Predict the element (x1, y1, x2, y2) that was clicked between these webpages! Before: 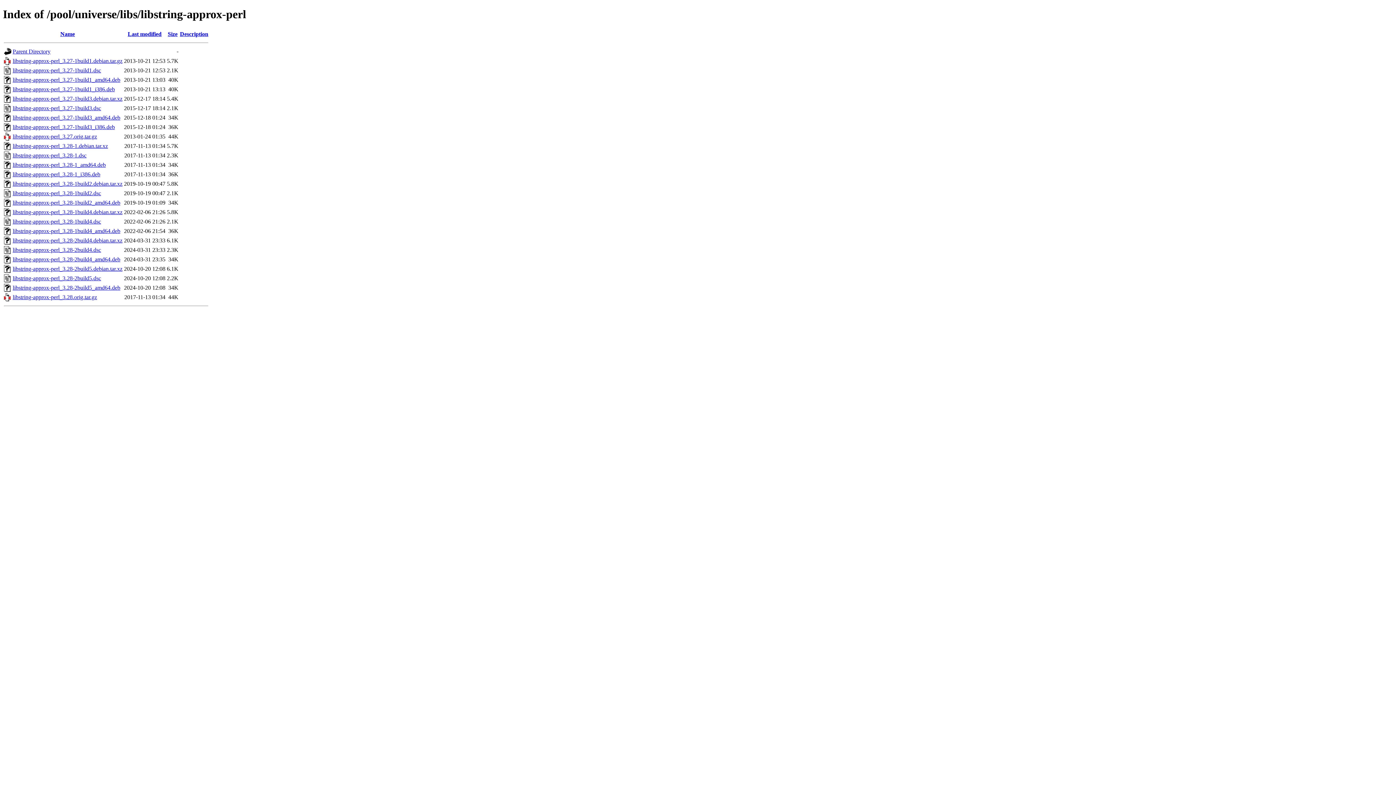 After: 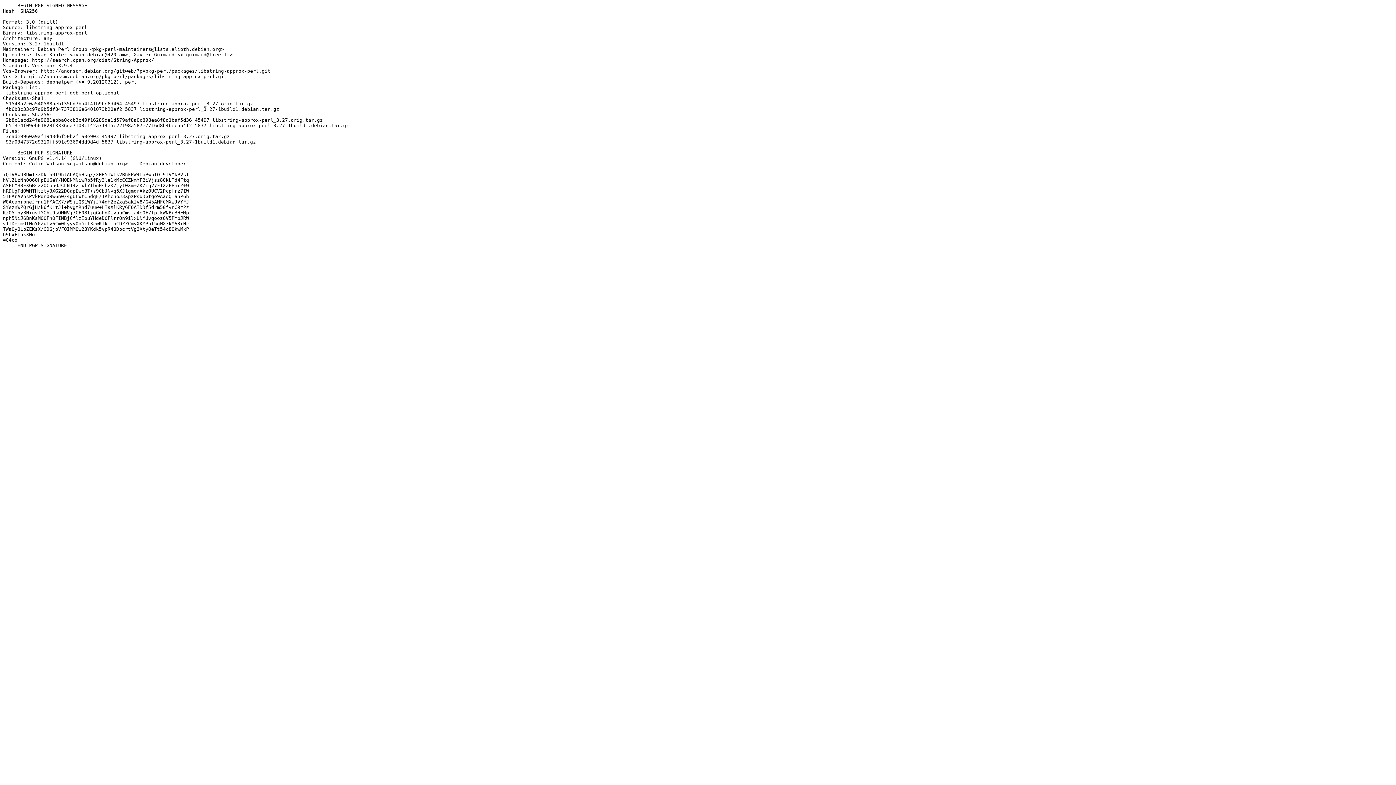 Action: bbox: (12, 67, 101, 73) label: libstring-approx-perl_3.27-1build1.dsc